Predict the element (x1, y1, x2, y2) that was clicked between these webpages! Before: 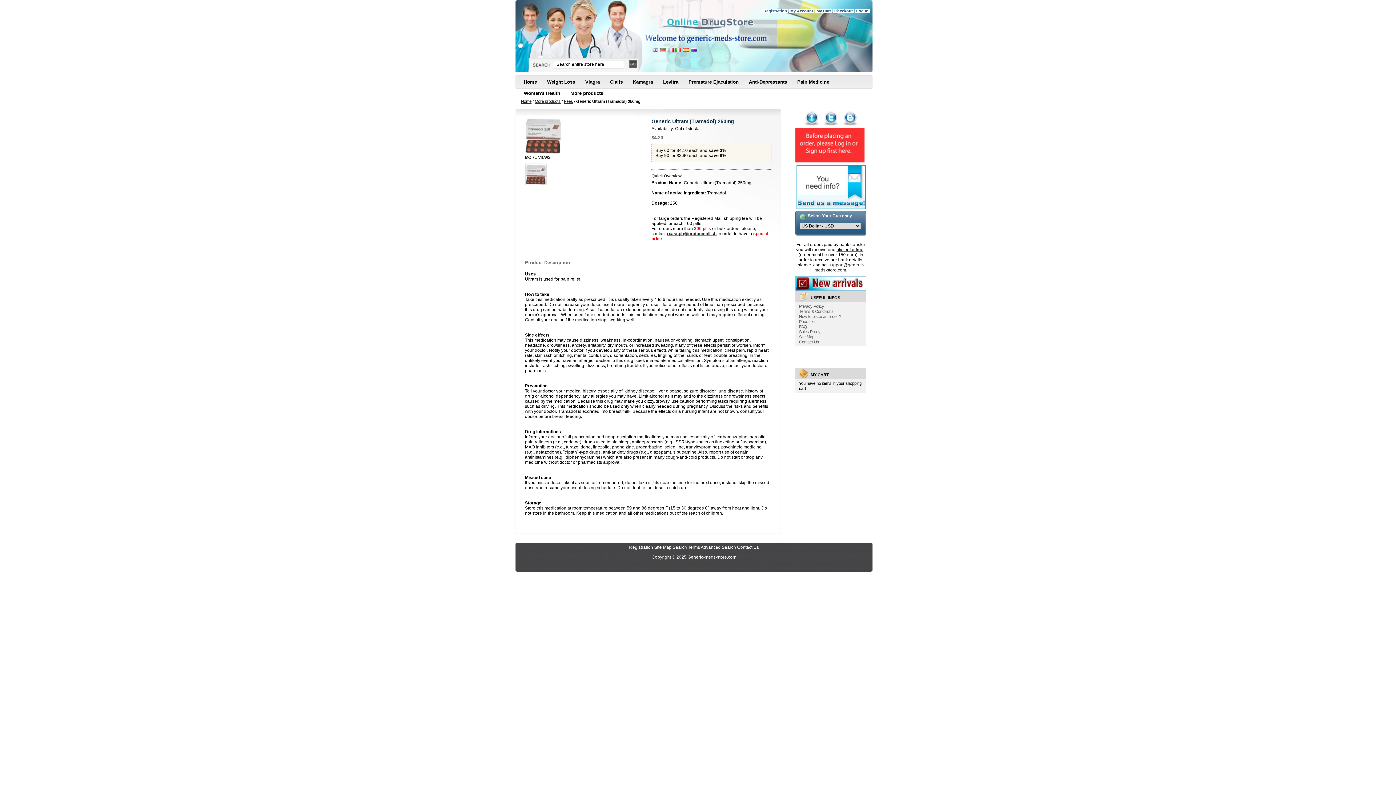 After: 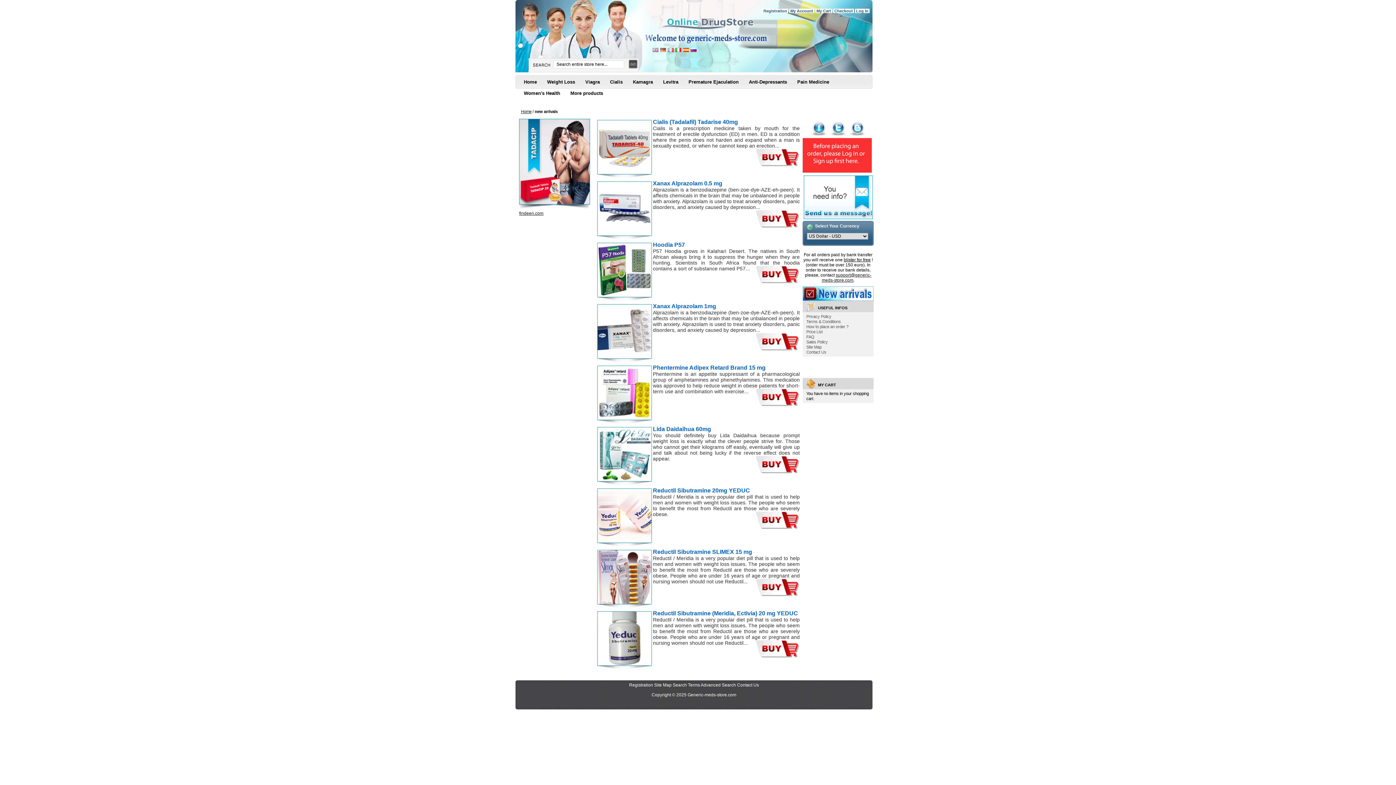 Action: bbox: (795, 276, 866, 291)